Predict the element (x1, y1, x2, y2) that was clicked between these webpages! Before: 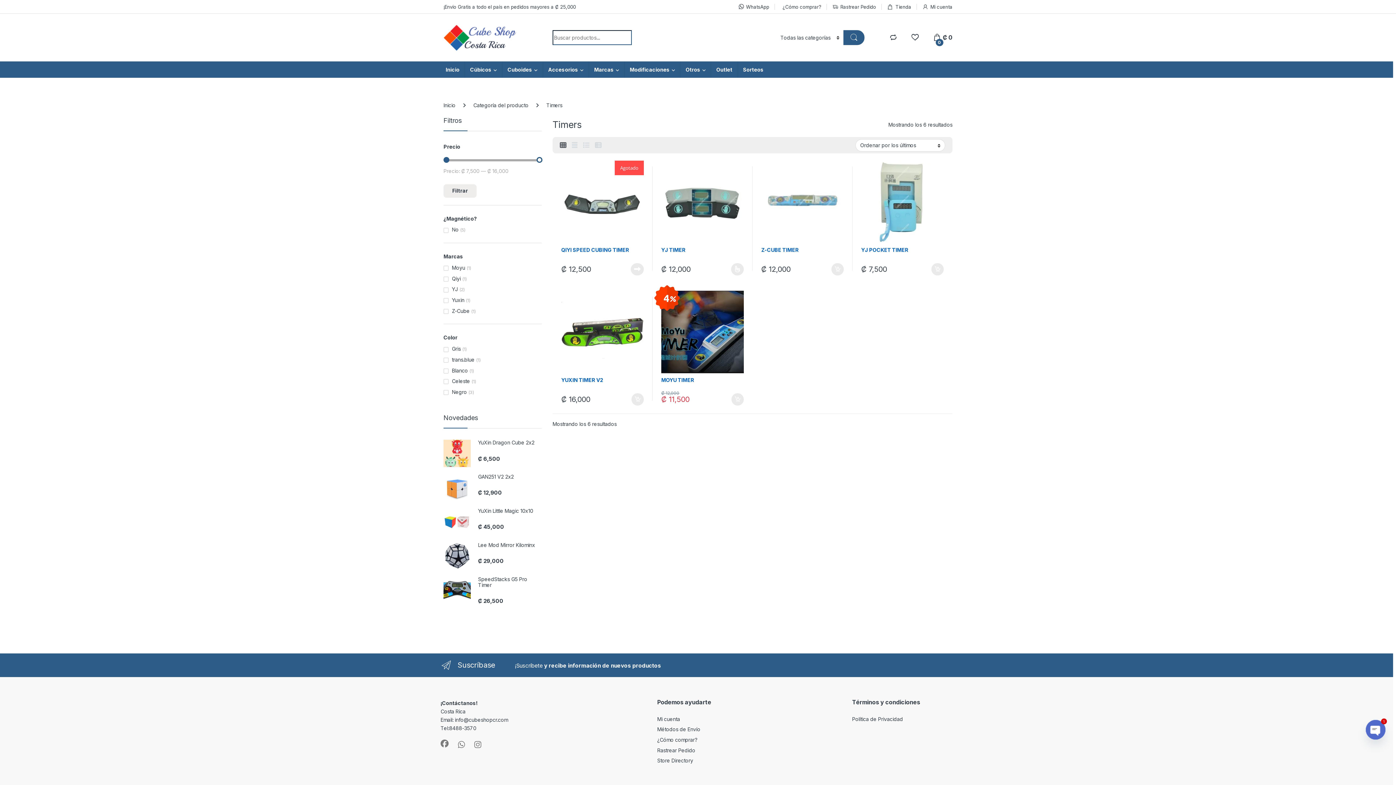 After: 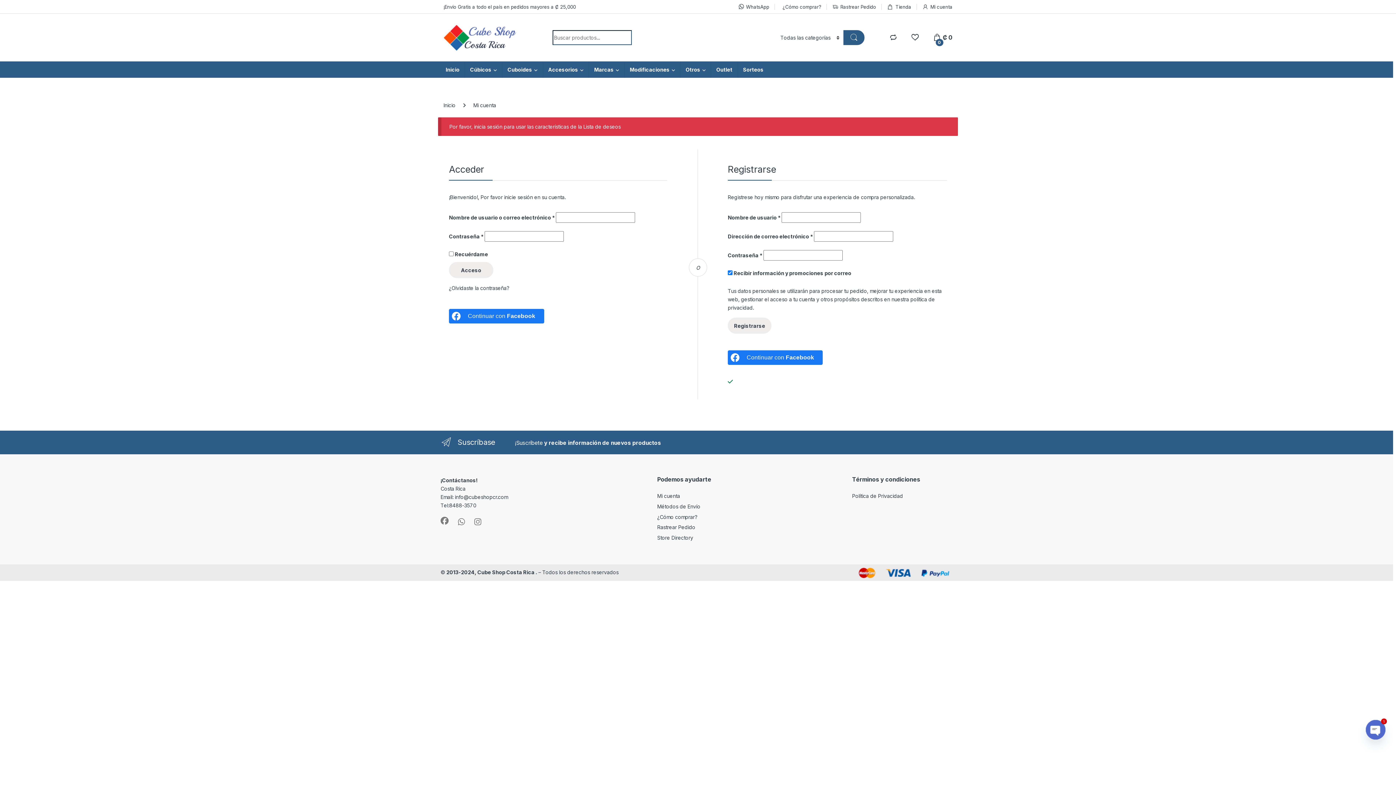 Action: bbox: (911, 34, 919, 40)